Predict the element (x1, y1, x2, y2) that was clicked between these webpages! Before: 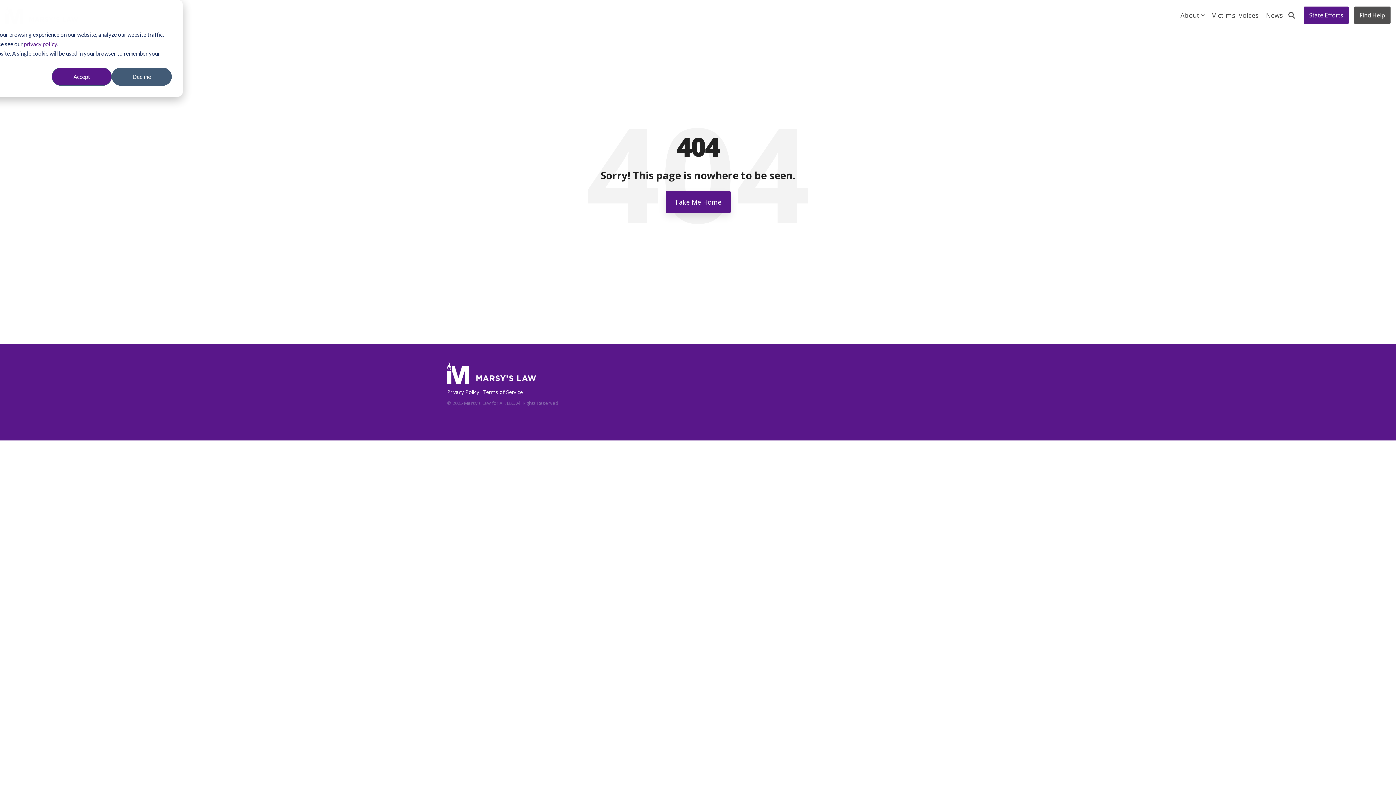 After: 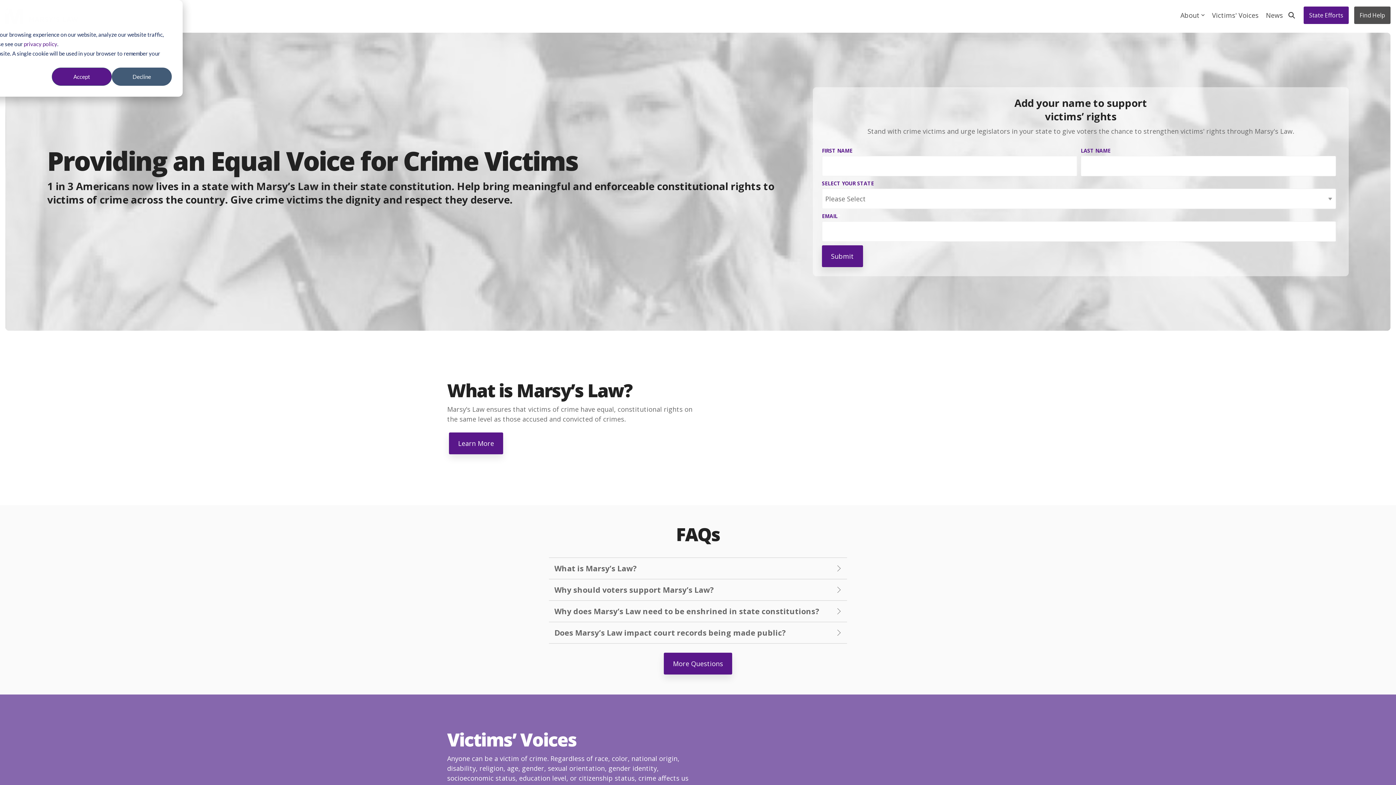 Action: label: Take Me Home bbox: (665, 191, 730, 213)